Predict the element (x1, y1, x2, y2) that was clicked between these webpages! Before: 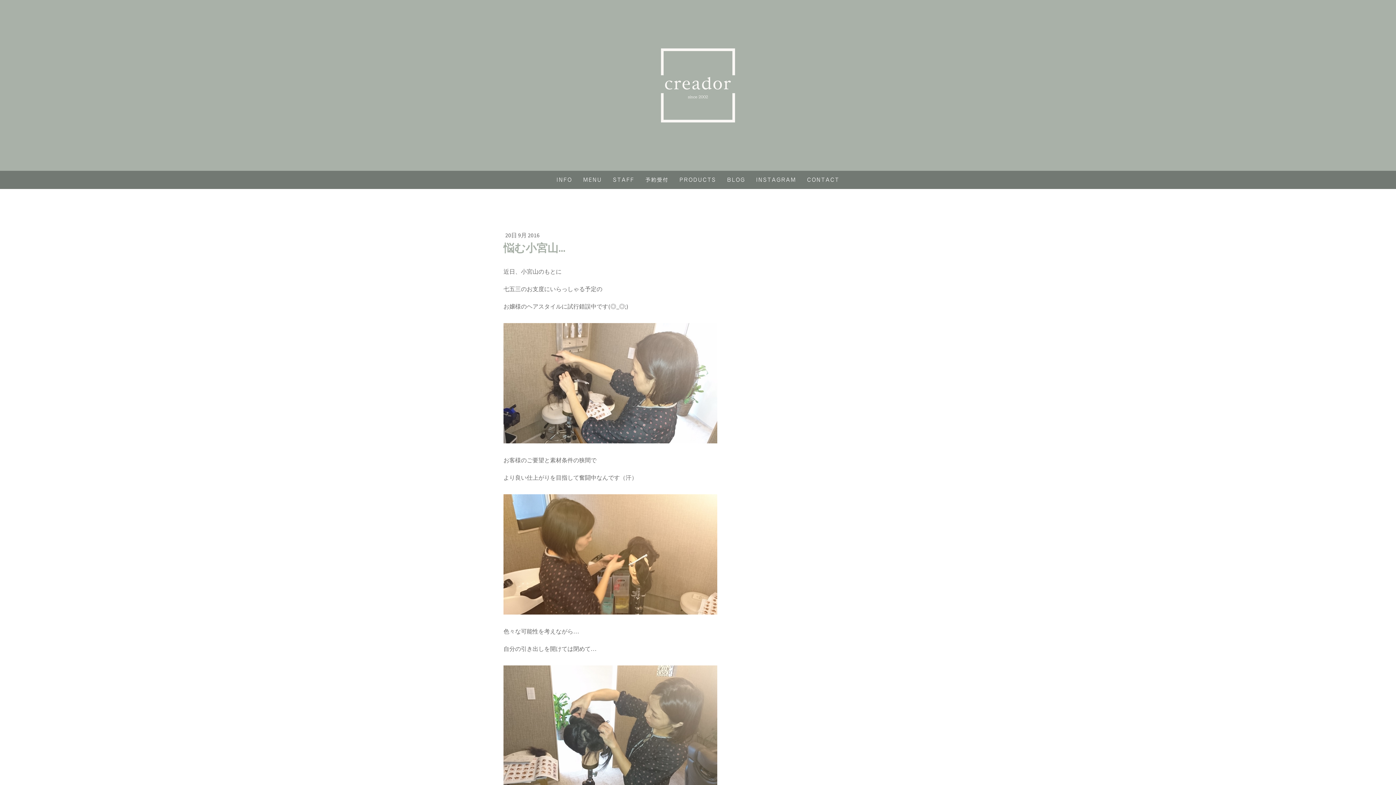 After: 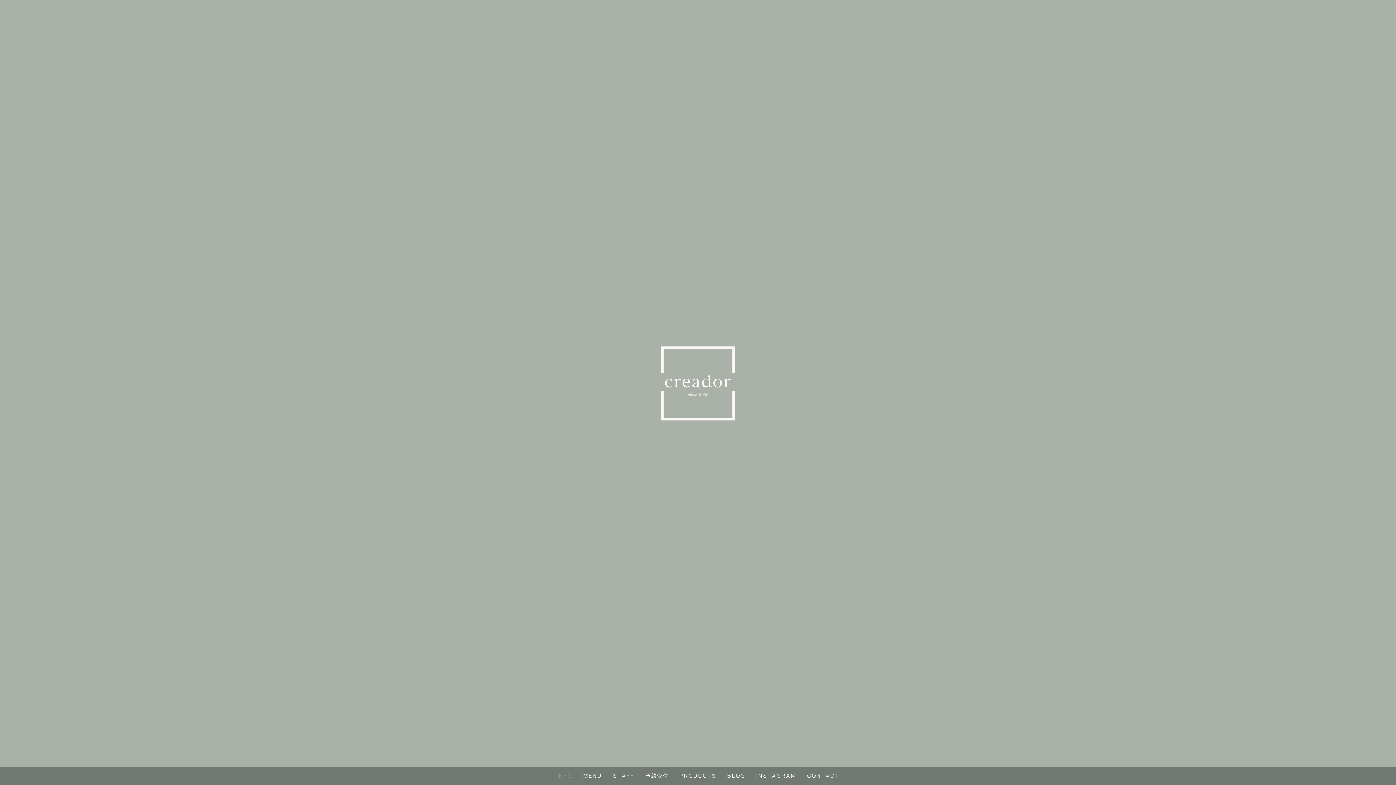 Action: label: INFO bbox: (551, 170, 577, 189)